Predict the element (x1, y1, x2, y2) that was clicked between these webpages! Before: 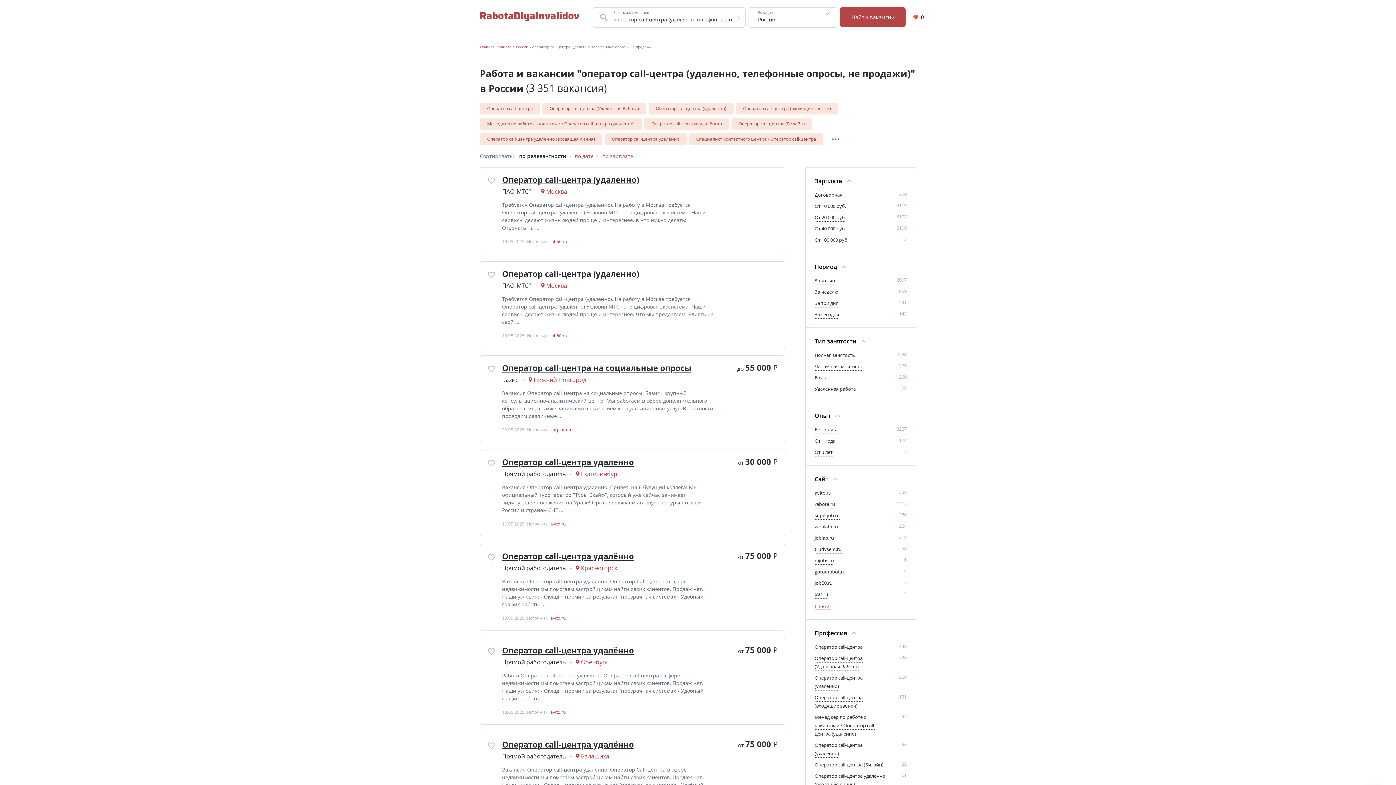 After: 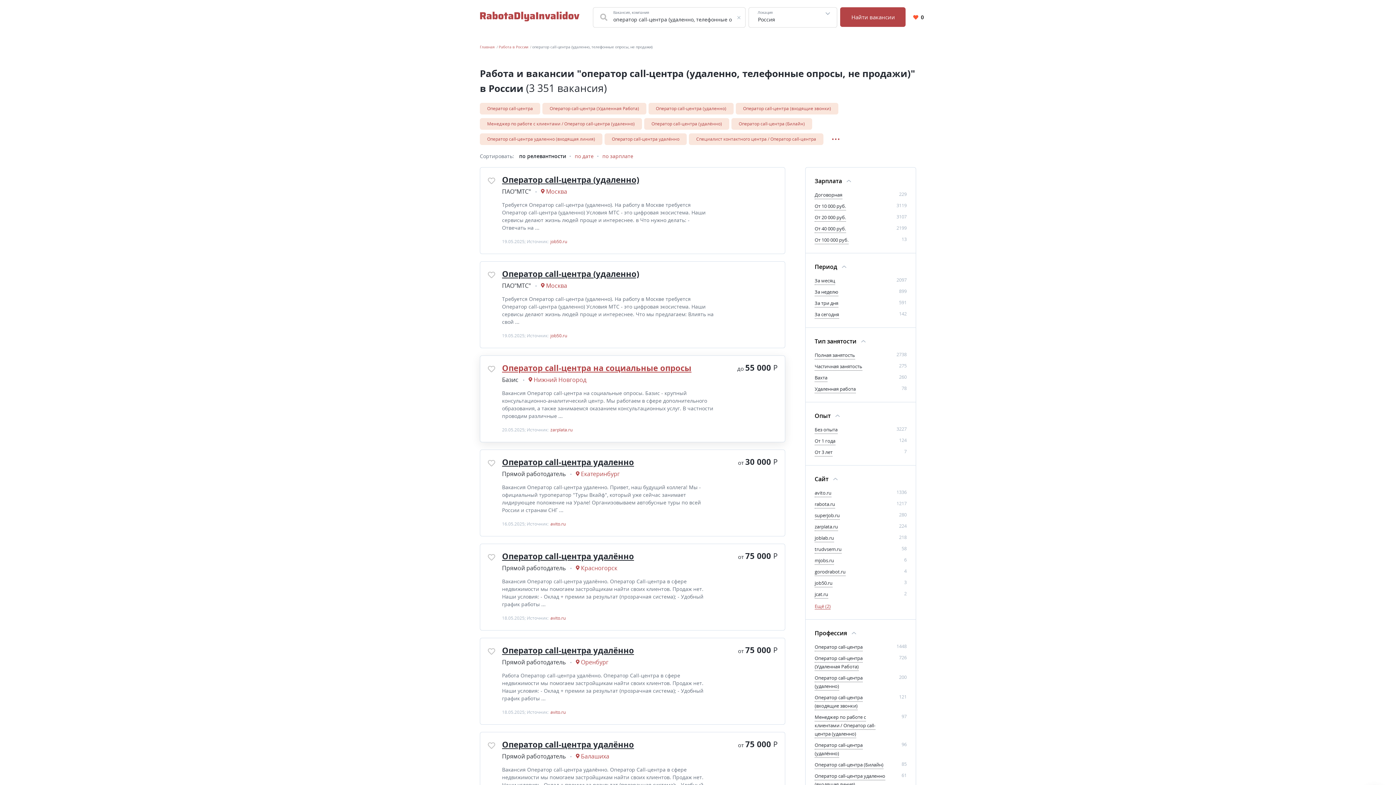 Action: bbox: (502, 362, 691, 373) label: Оператор call-центра на социальные опросы